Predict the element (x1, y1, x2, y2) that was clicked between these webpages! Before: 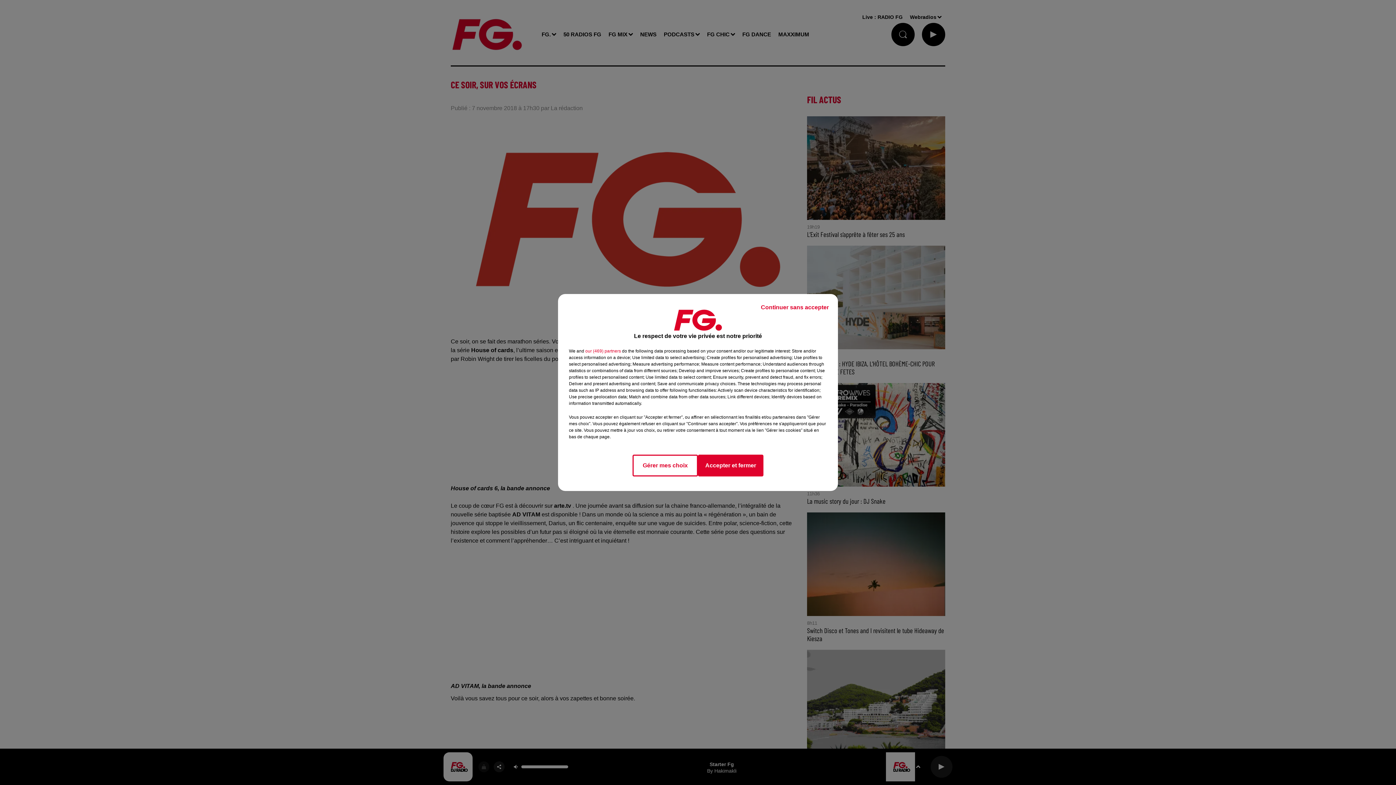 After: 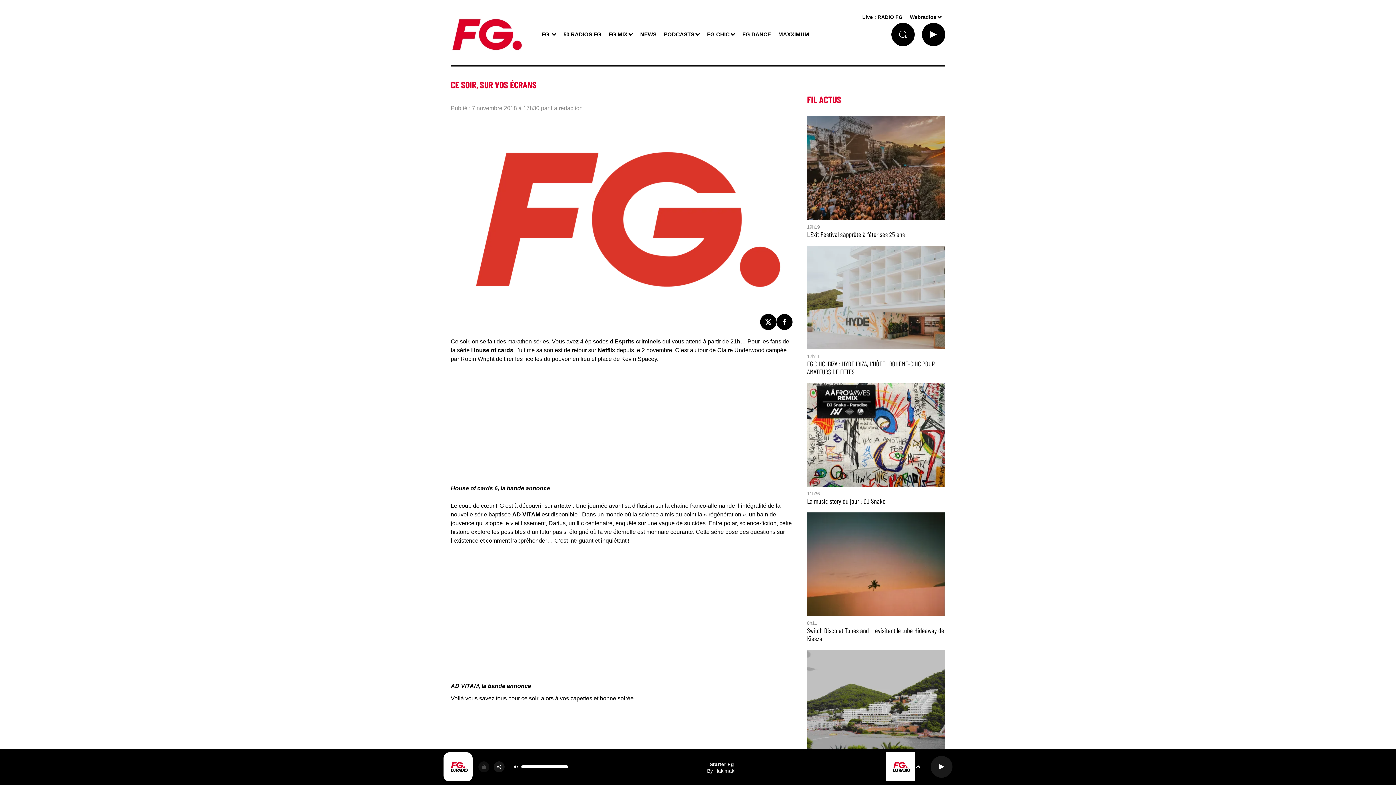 Action: bbox: (755, 297, 834, 317) label: Continuer sans accepter